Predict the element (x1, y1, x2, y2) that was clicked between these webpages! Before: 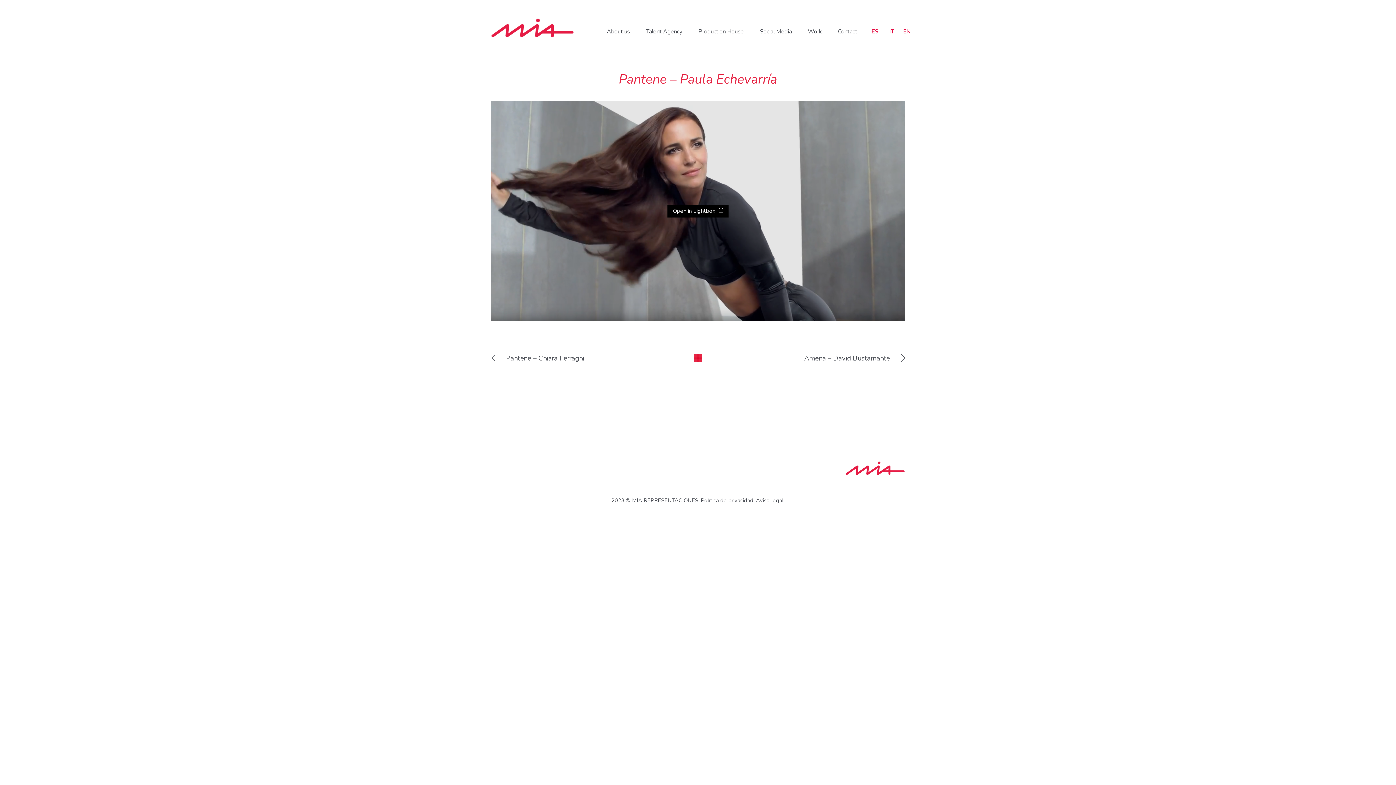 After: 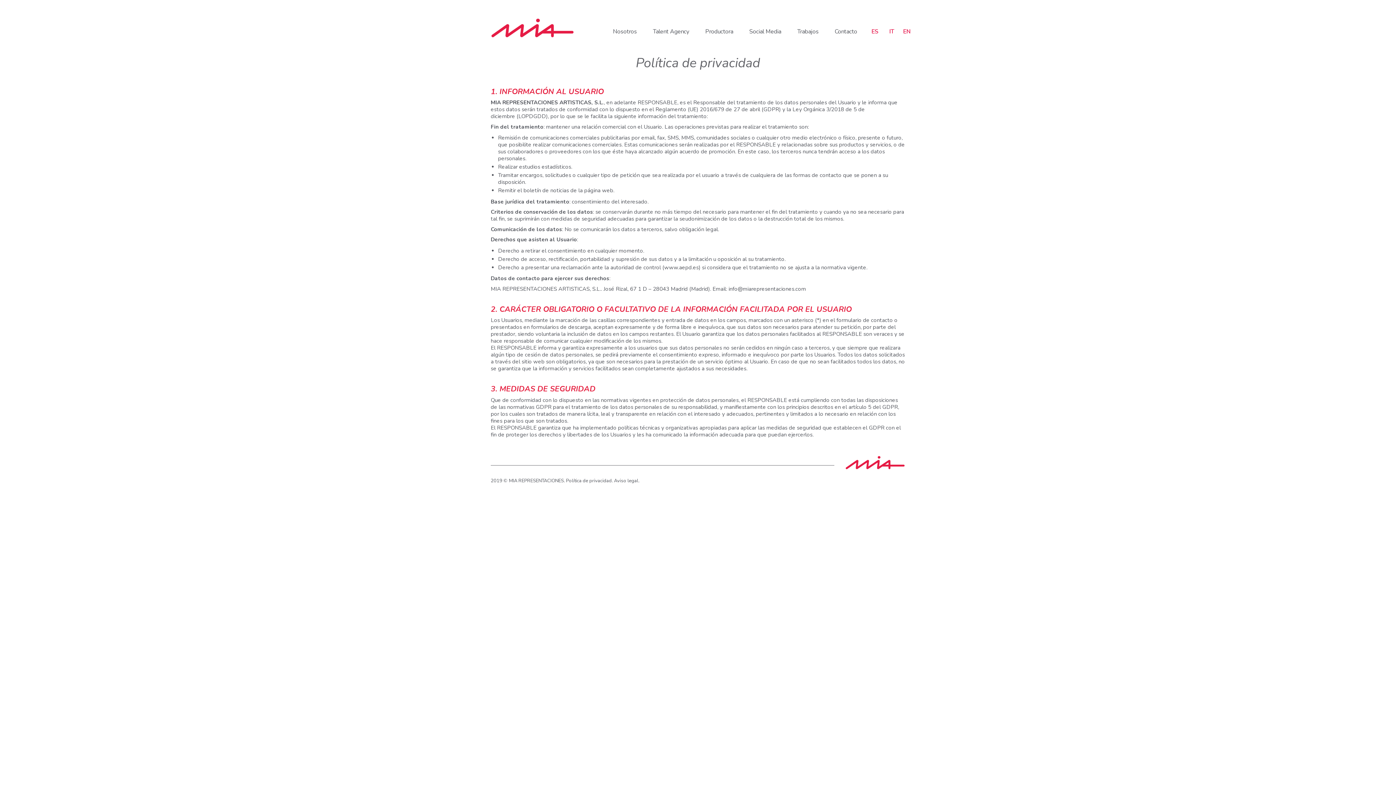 Action: bbox: (700, 497, 754, 504) label: Política de privacidad.